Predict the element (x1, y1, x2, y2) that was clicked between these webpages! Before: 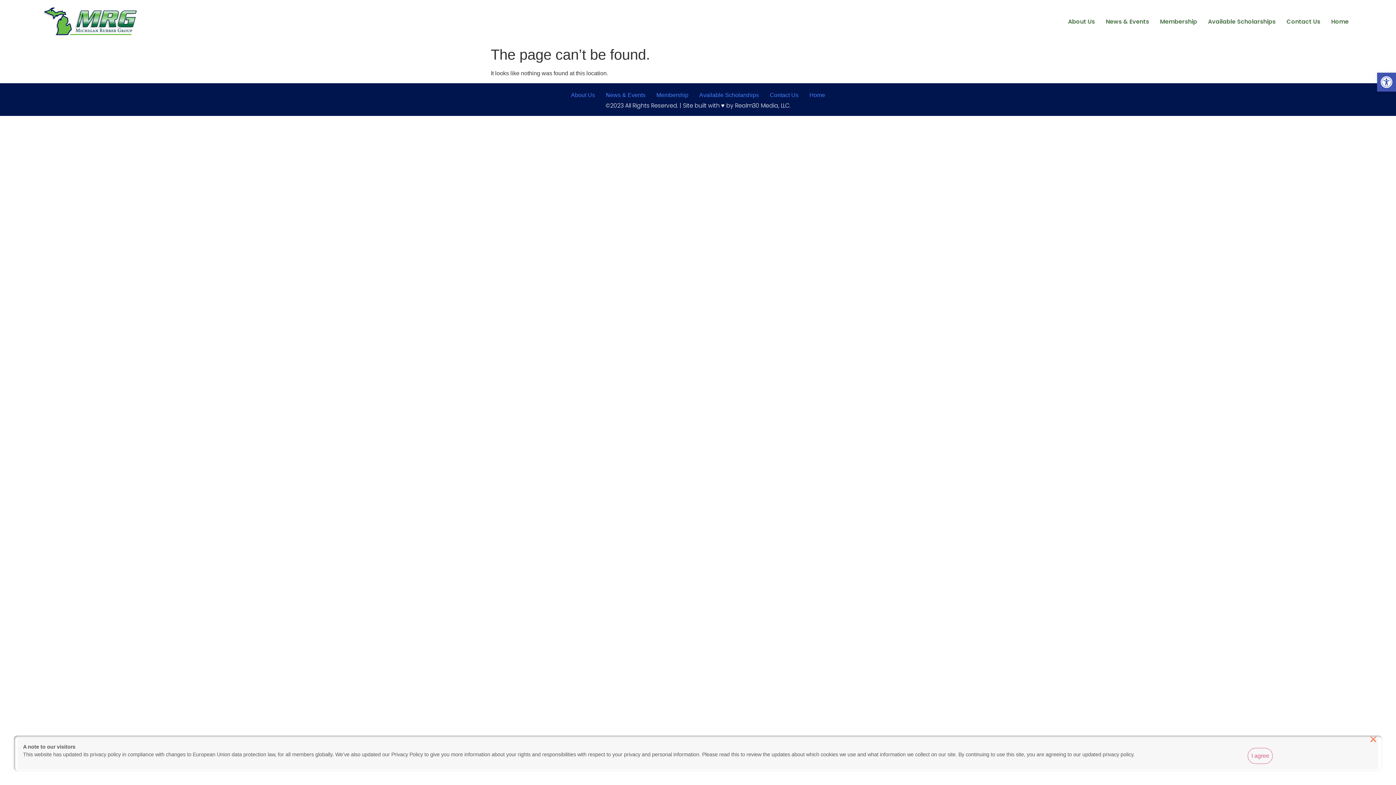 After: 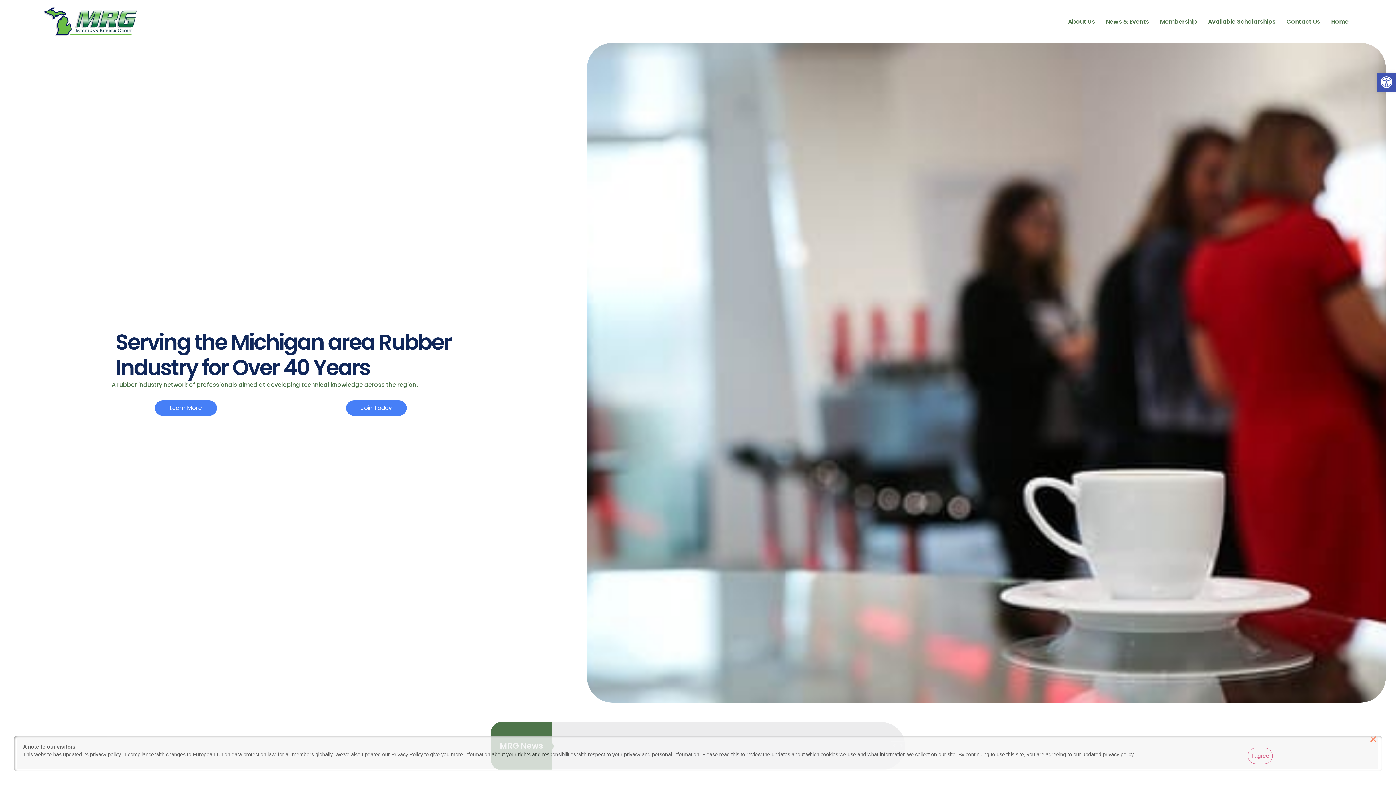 Action: bbox: (41, 5, 138, 37)